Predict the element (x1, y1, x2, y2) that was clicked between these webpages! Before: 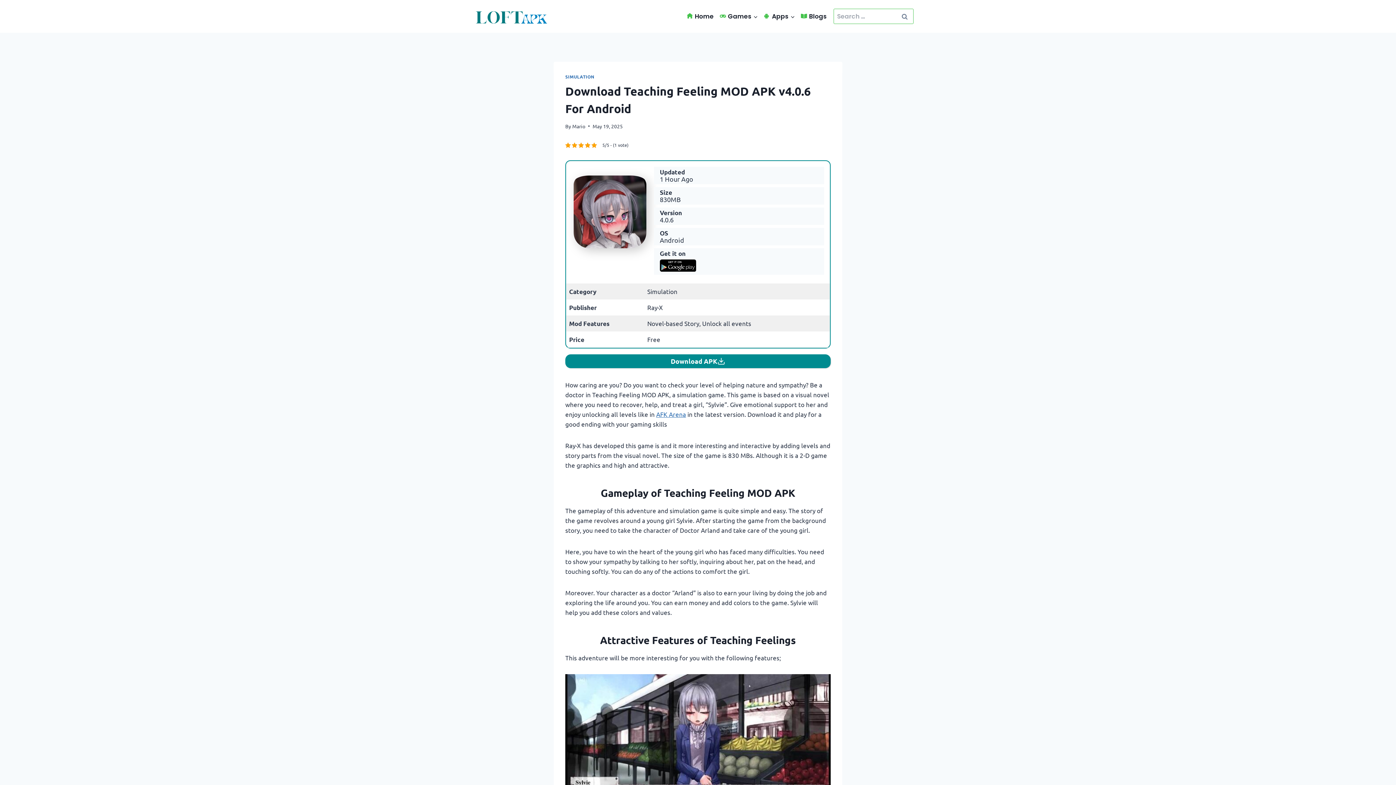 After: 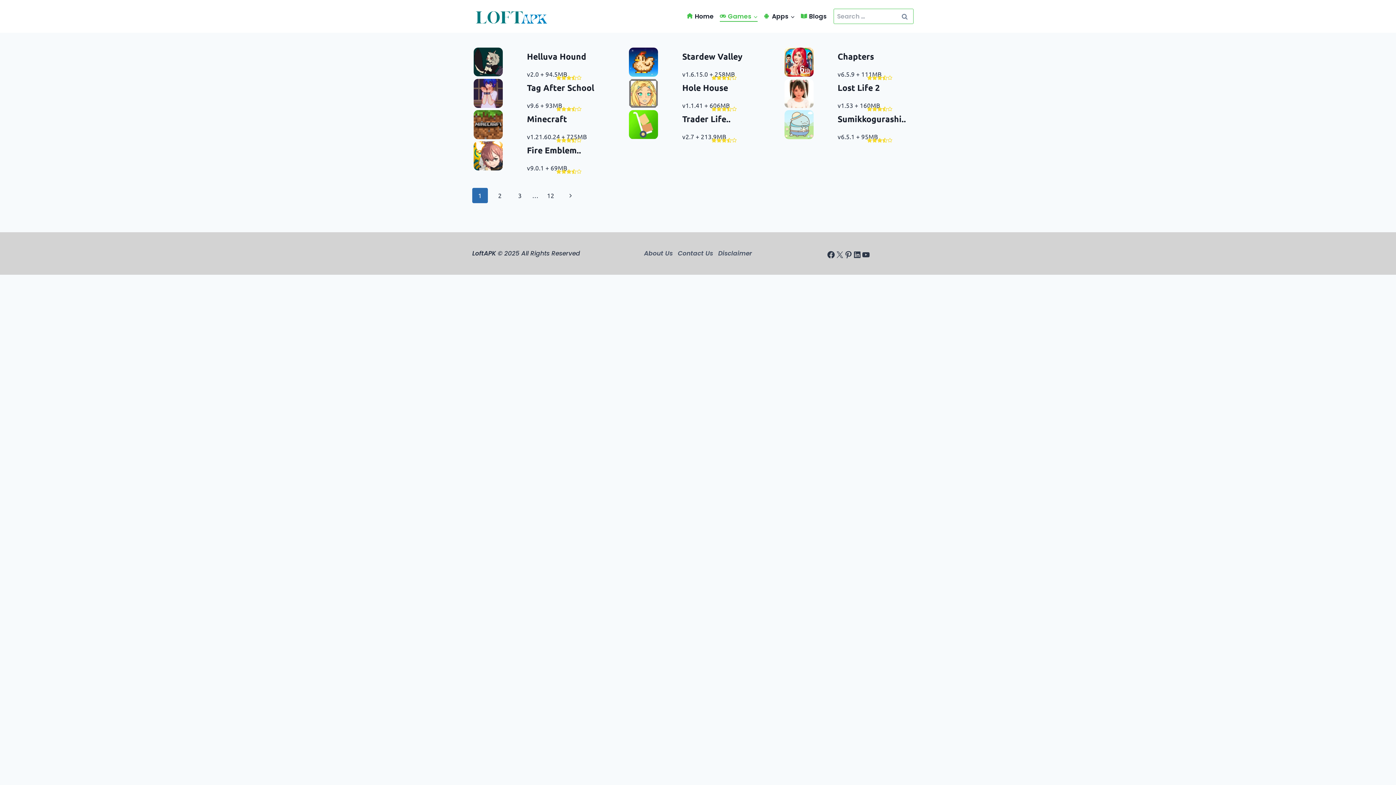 Action: label: Games bbox: (716, 10, 761, 21)